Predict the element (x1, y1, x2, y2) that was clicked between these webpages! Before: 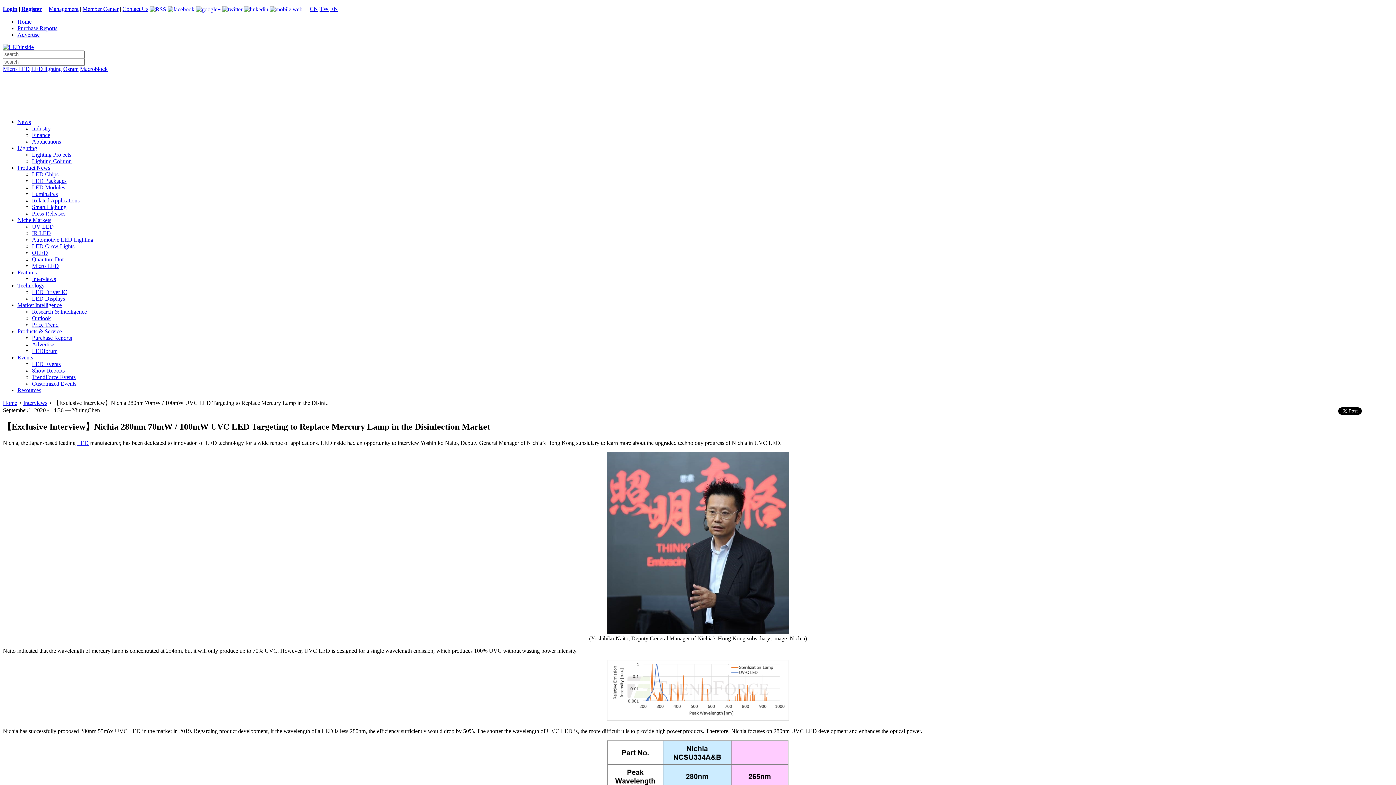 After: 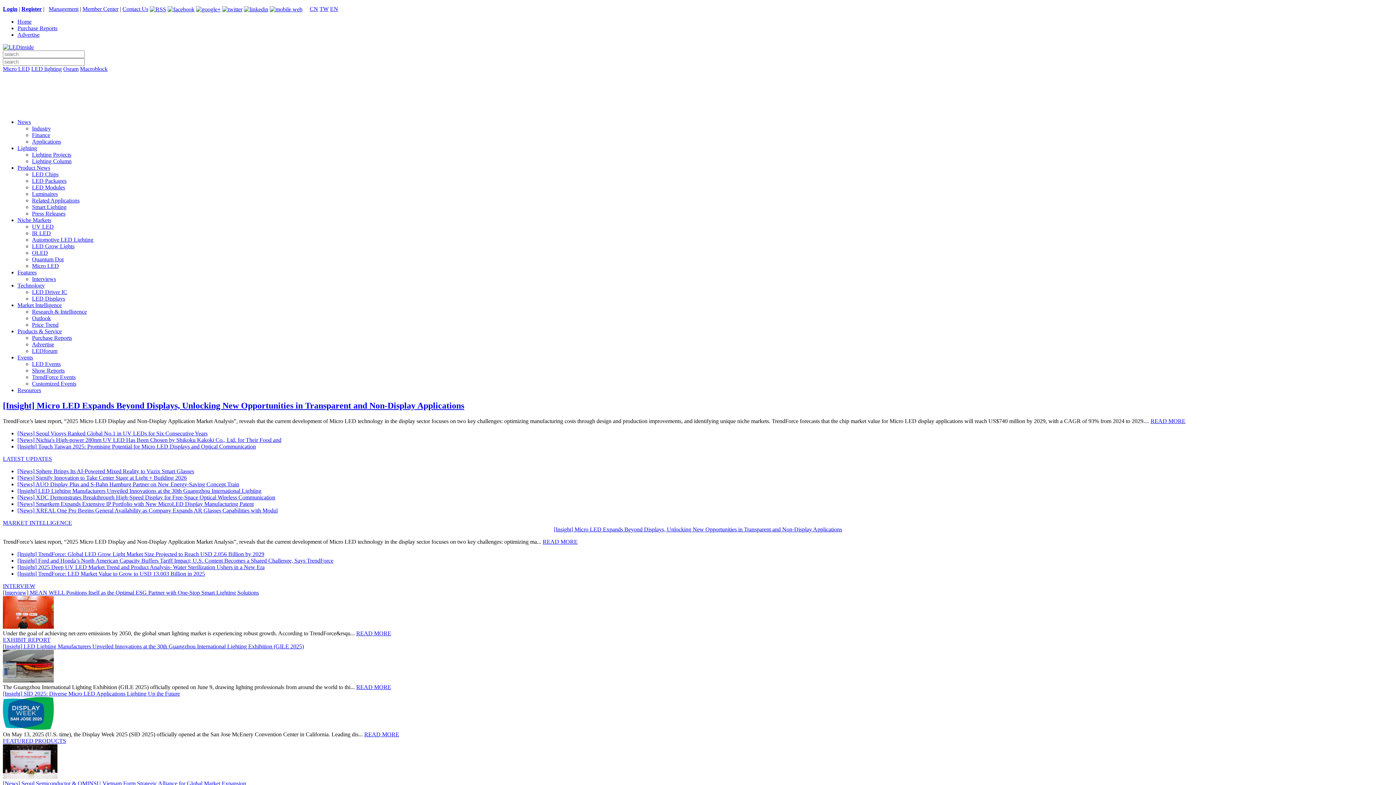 Action: label: Home bbox: (2, 400, 17, 406)